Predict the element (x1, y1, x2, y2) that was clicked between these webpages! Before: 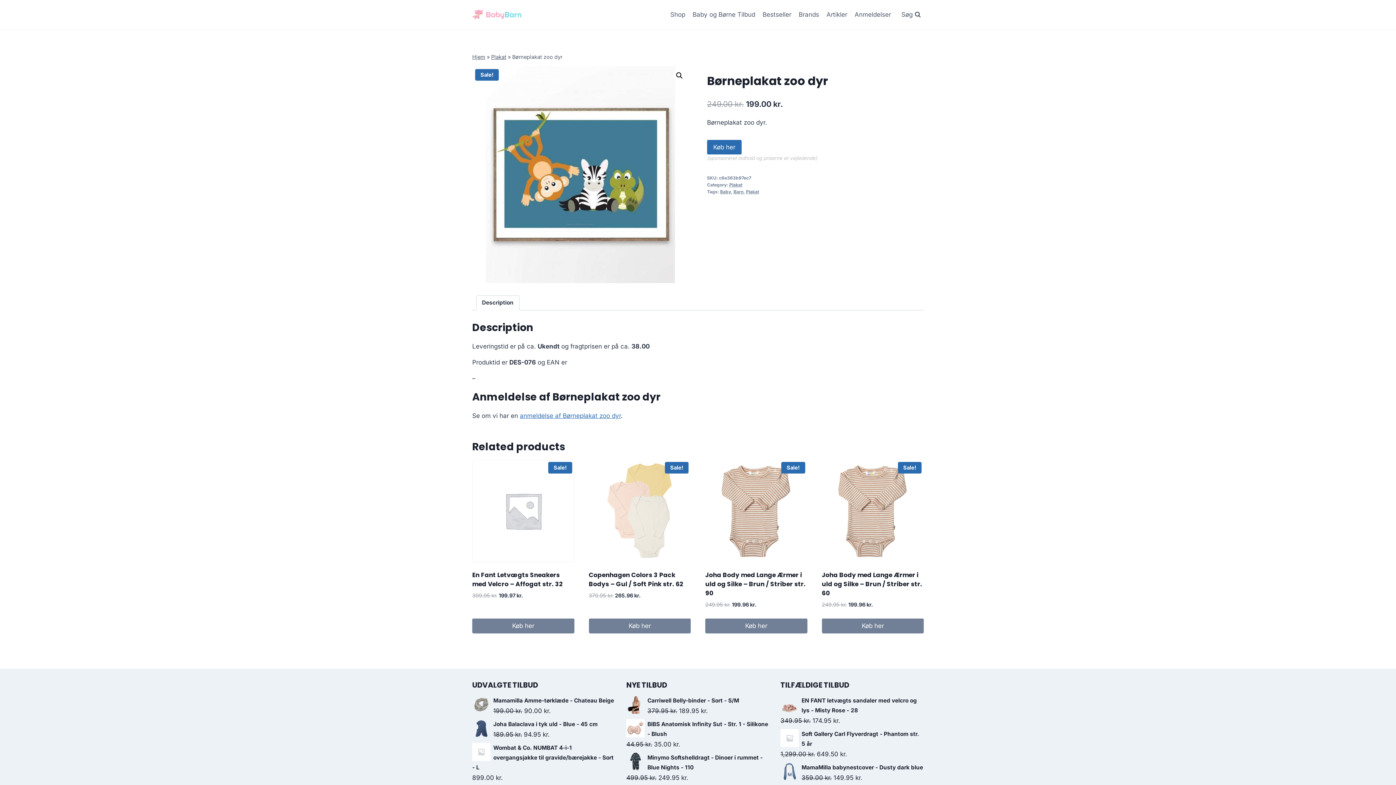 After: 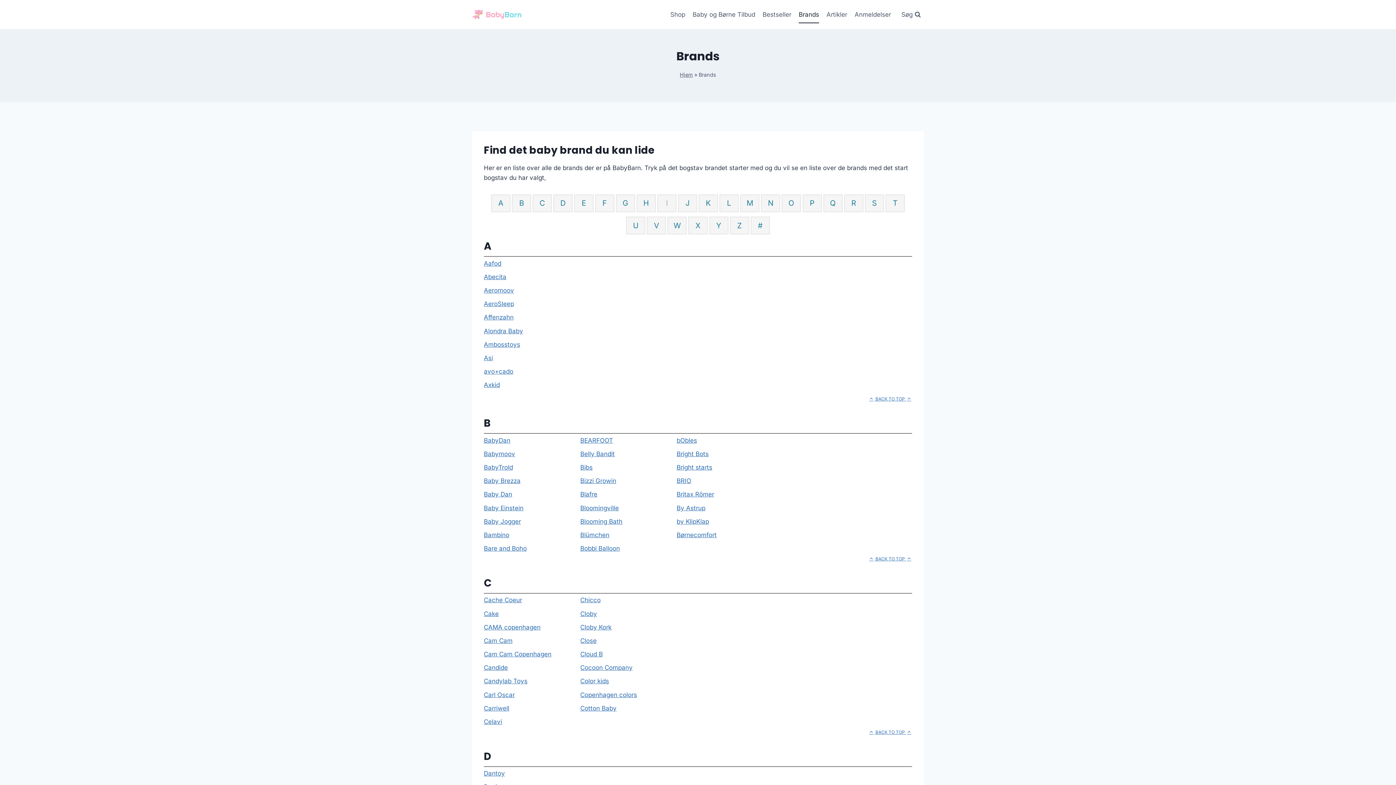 Action: label: Brands bbox: (795, 5, 823, 23)